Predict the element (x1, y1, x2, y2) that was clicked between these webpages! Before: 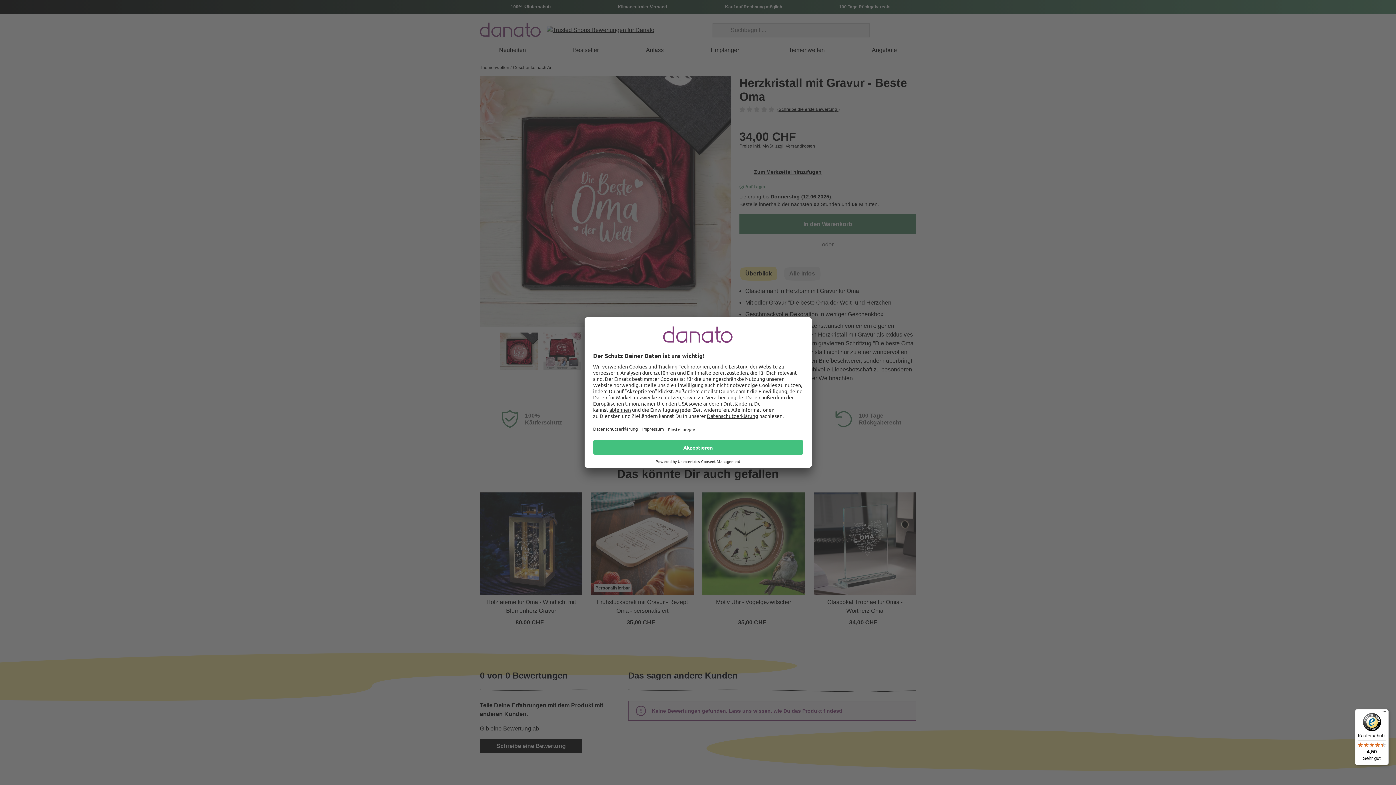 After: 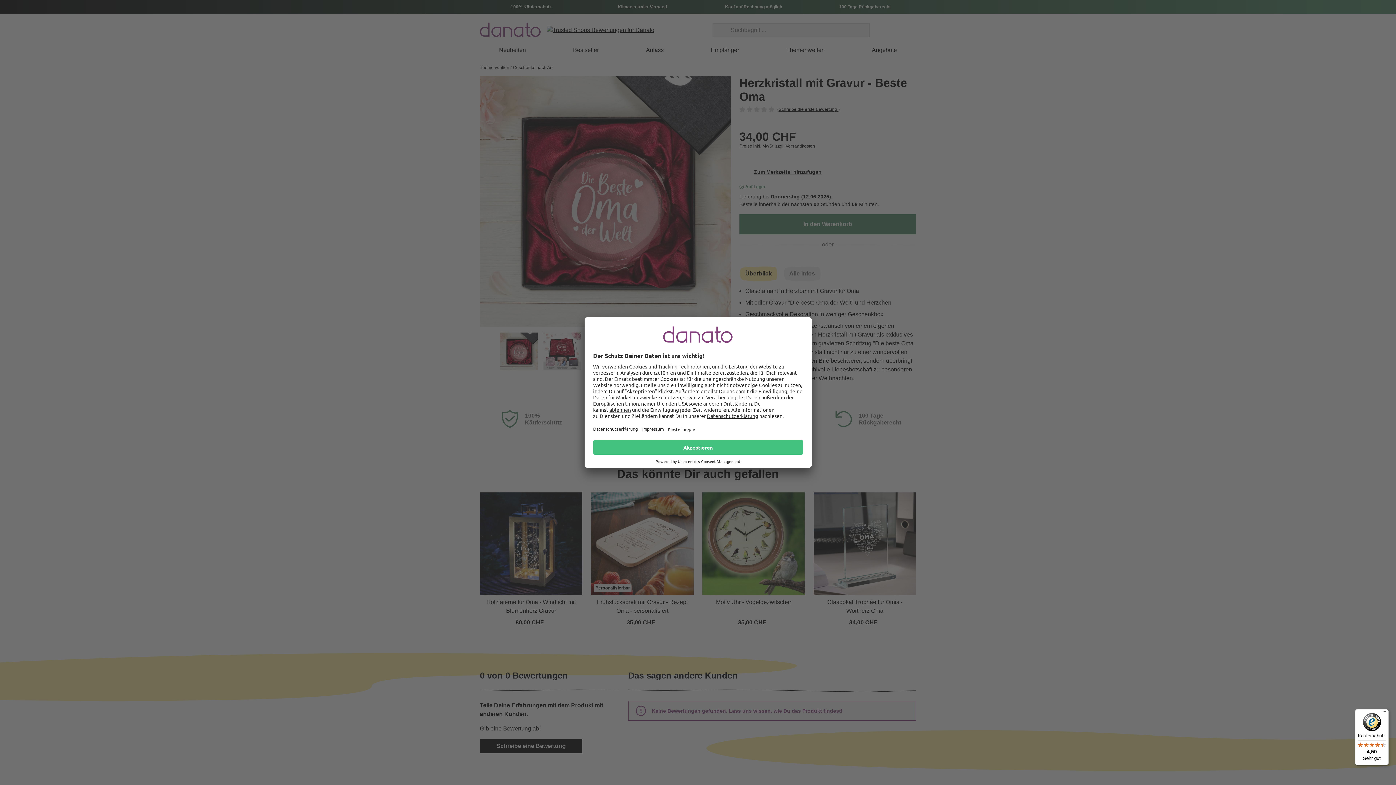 Action: label: Käuferschutz

4,50

Sehr gut bbox: (1355, 709, 1389, 765)